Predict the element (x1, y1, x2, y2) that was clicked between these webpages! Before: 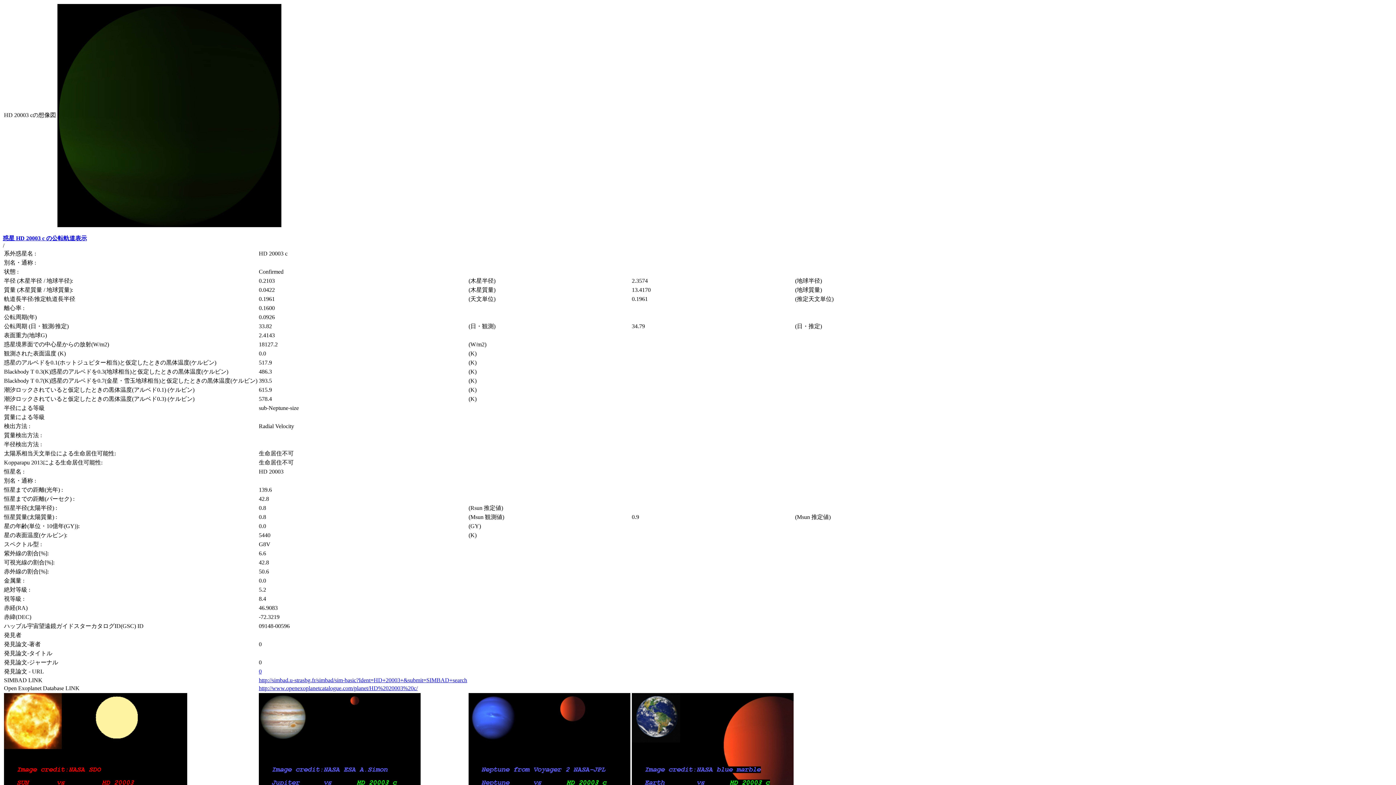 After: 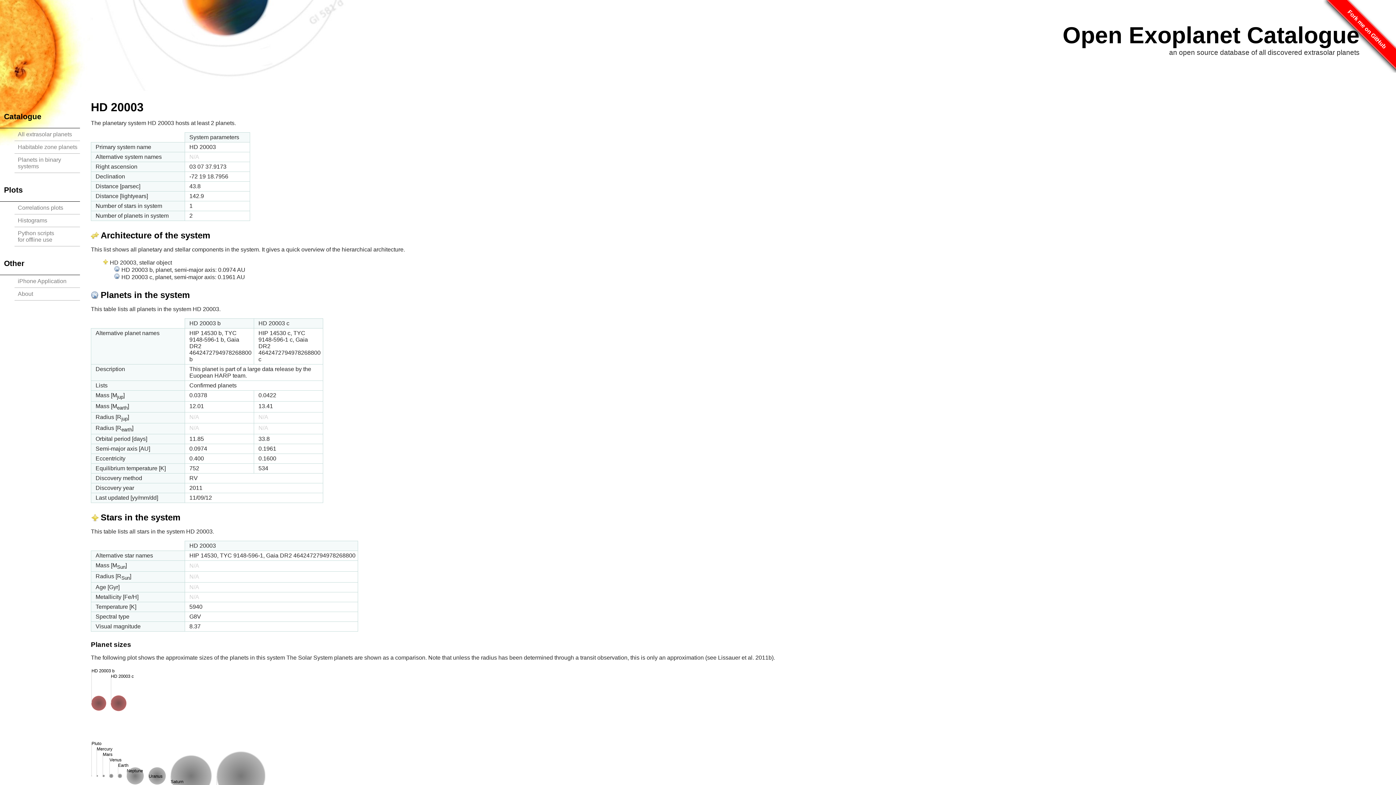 Action: bbox: (258, 685, 417, 691) label: http://www.openexoplanetcatalogue.com/planet/HD%2020003%20c/